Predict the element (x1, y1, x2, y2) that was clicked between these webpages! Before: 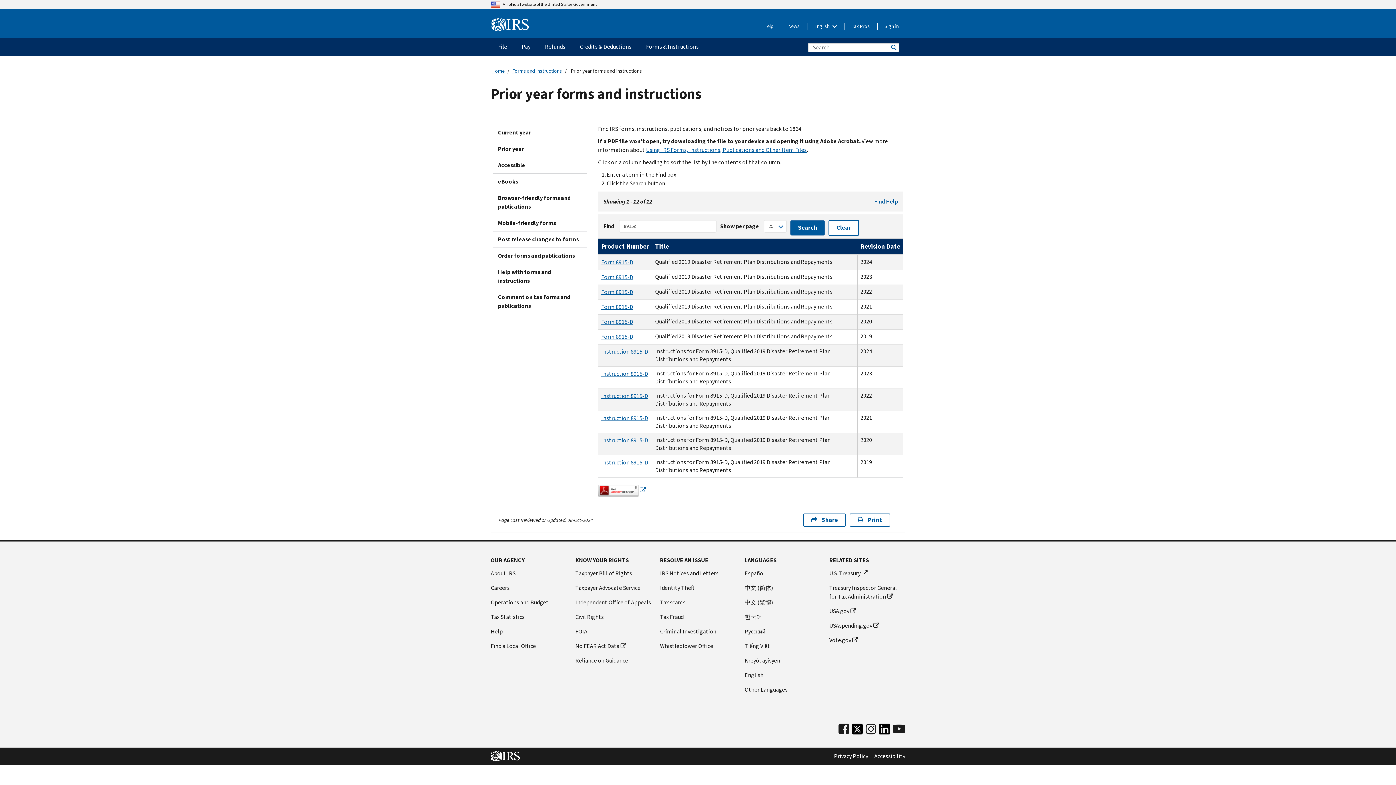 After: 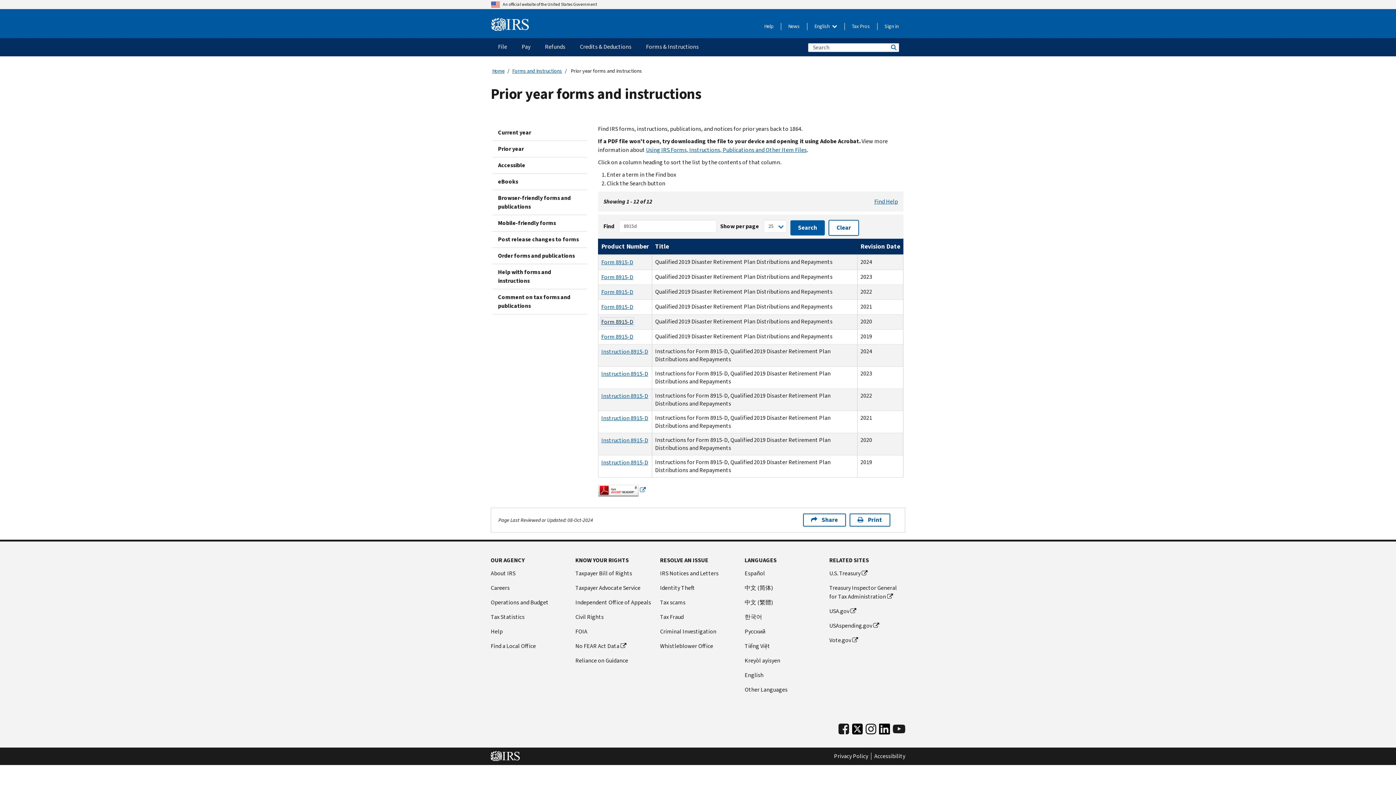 Action: bbox: (601, 318, 633, 325) label: Form 8915-D